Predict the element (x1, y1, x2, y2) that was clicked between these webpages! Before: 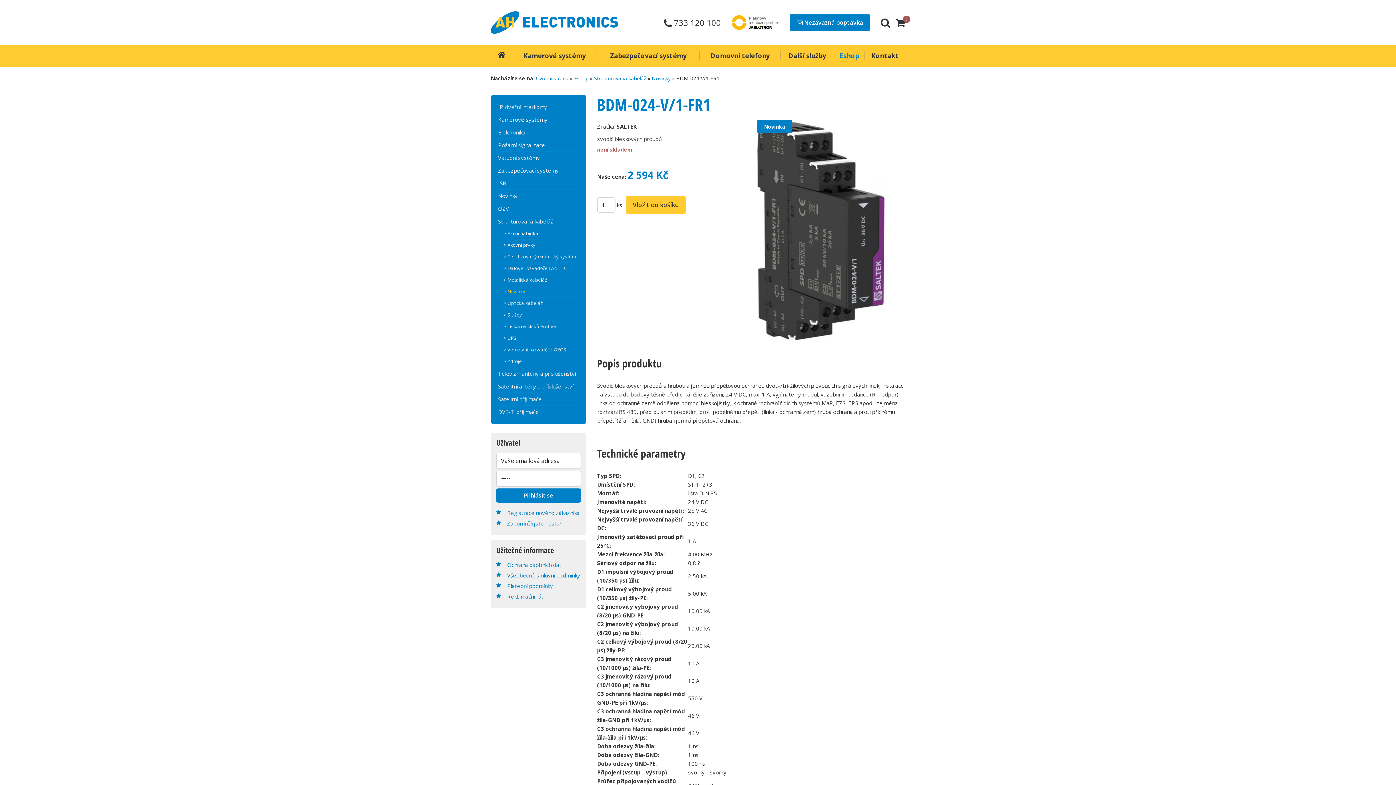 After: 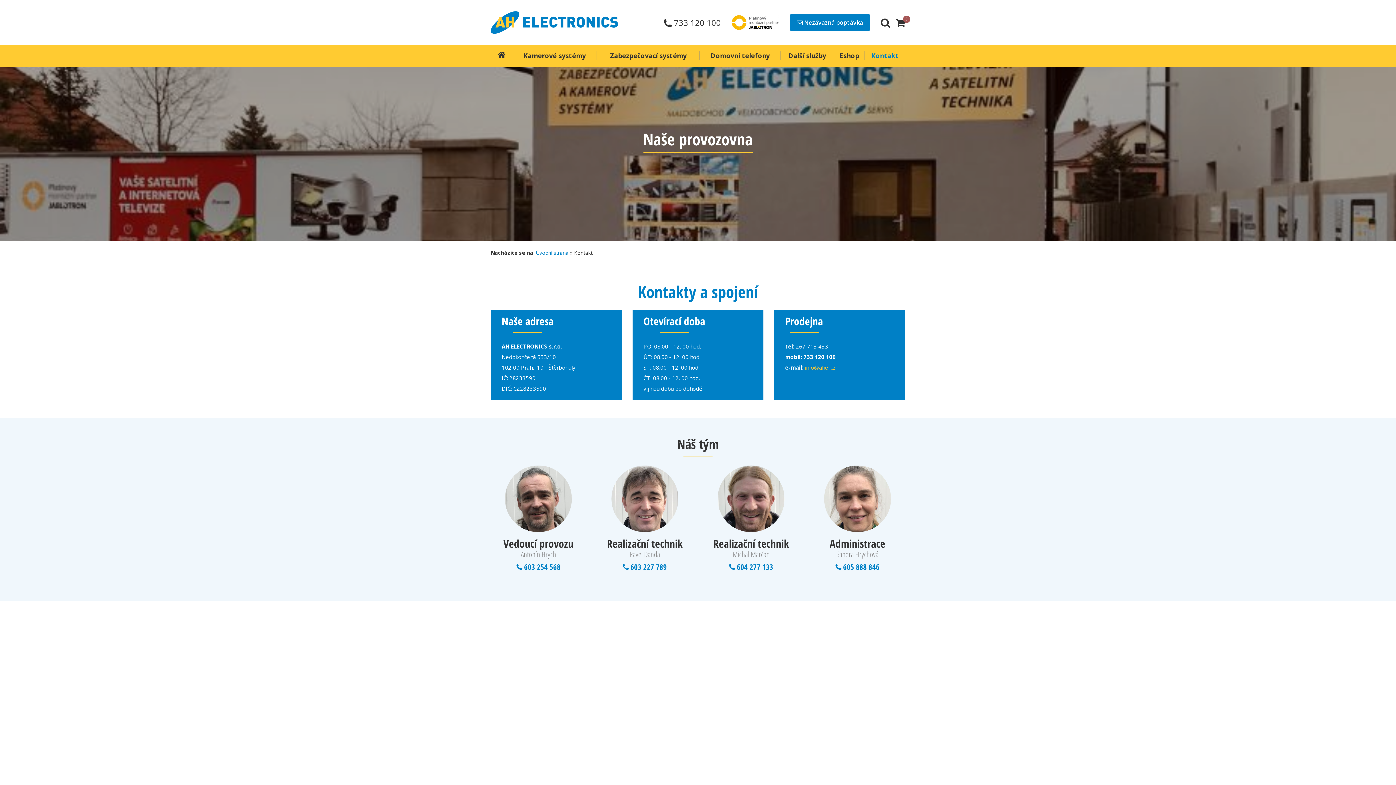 Action: bbox: (864, 44, 905, 66) label: Kontakt